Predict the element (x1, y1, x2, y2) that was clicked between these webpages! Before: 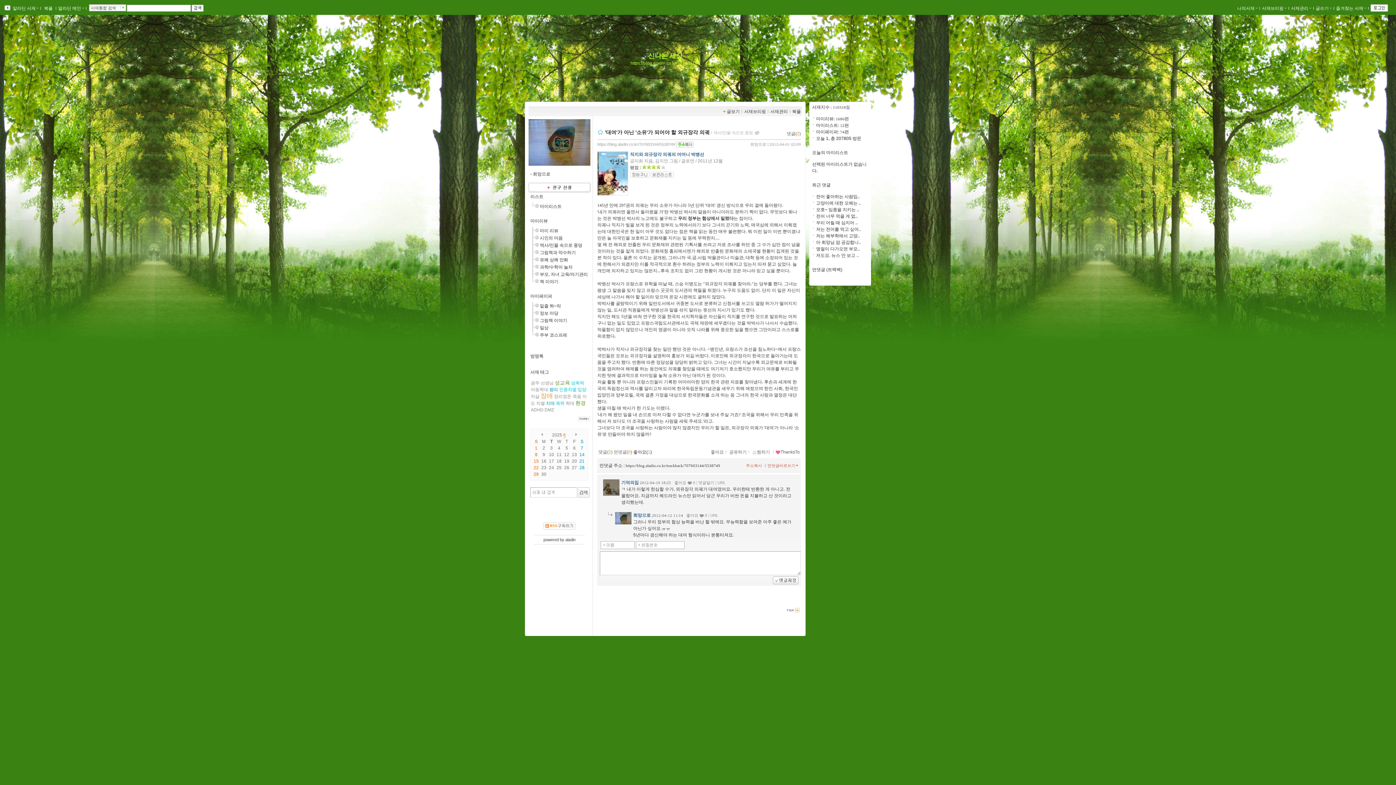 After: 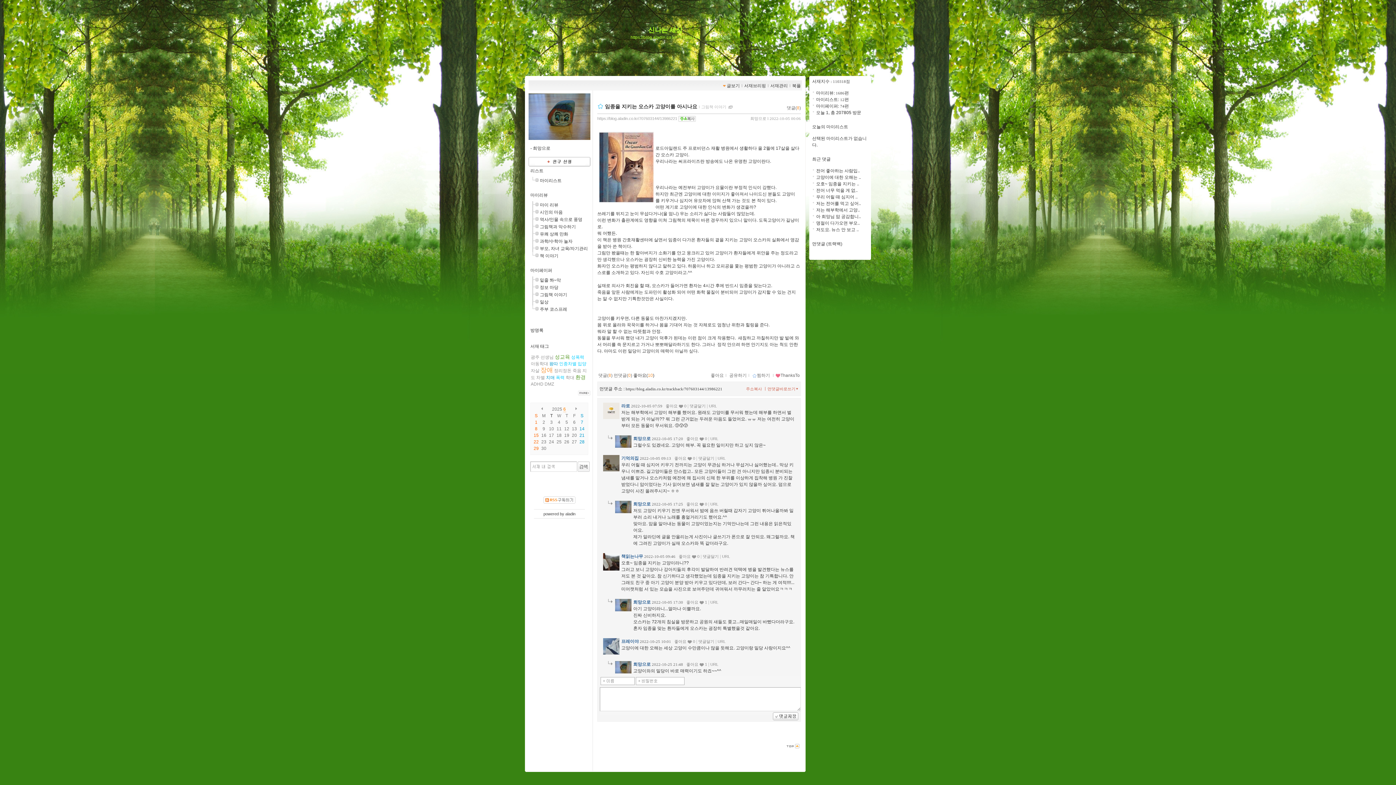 Action: label: 우리 어릴 때 심지어 .. bbox: (816, 220, 857, 225)